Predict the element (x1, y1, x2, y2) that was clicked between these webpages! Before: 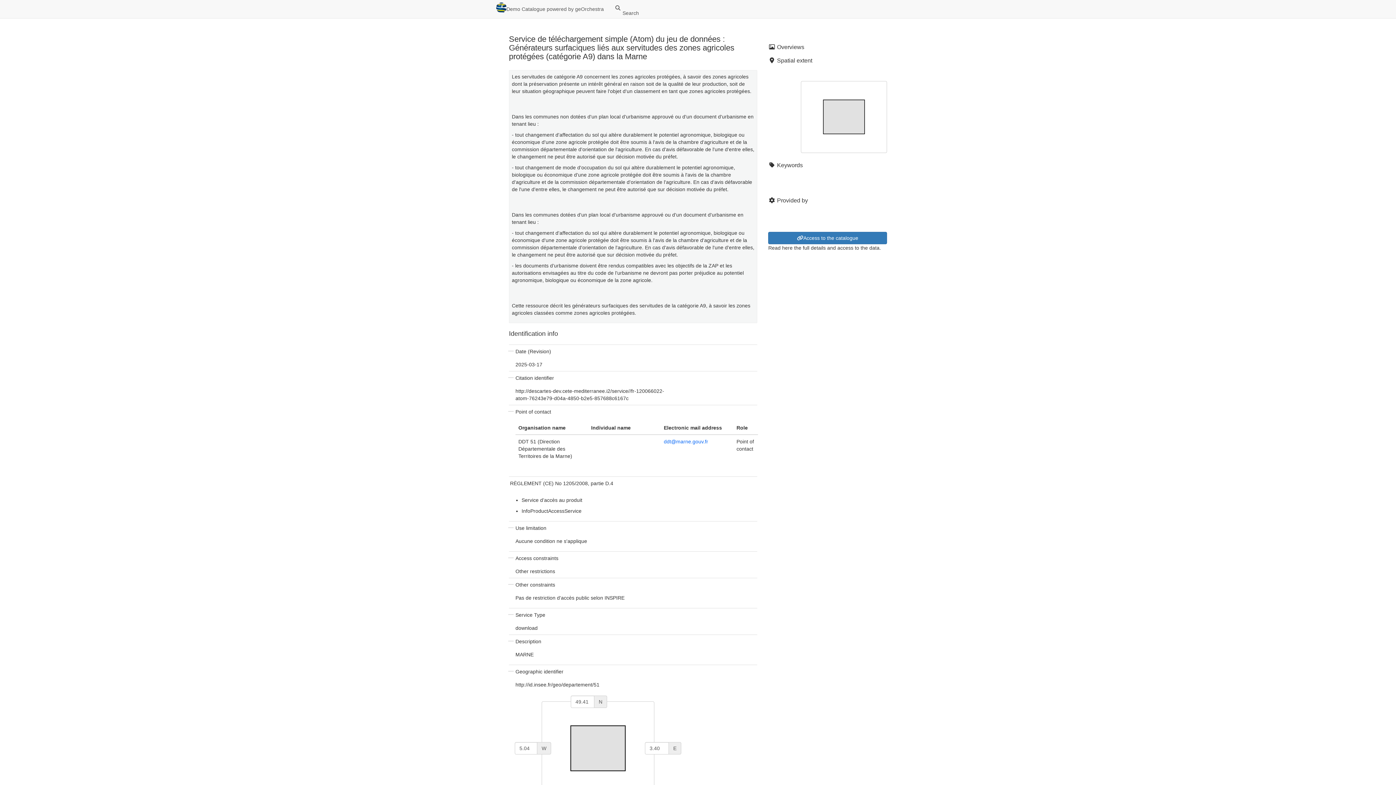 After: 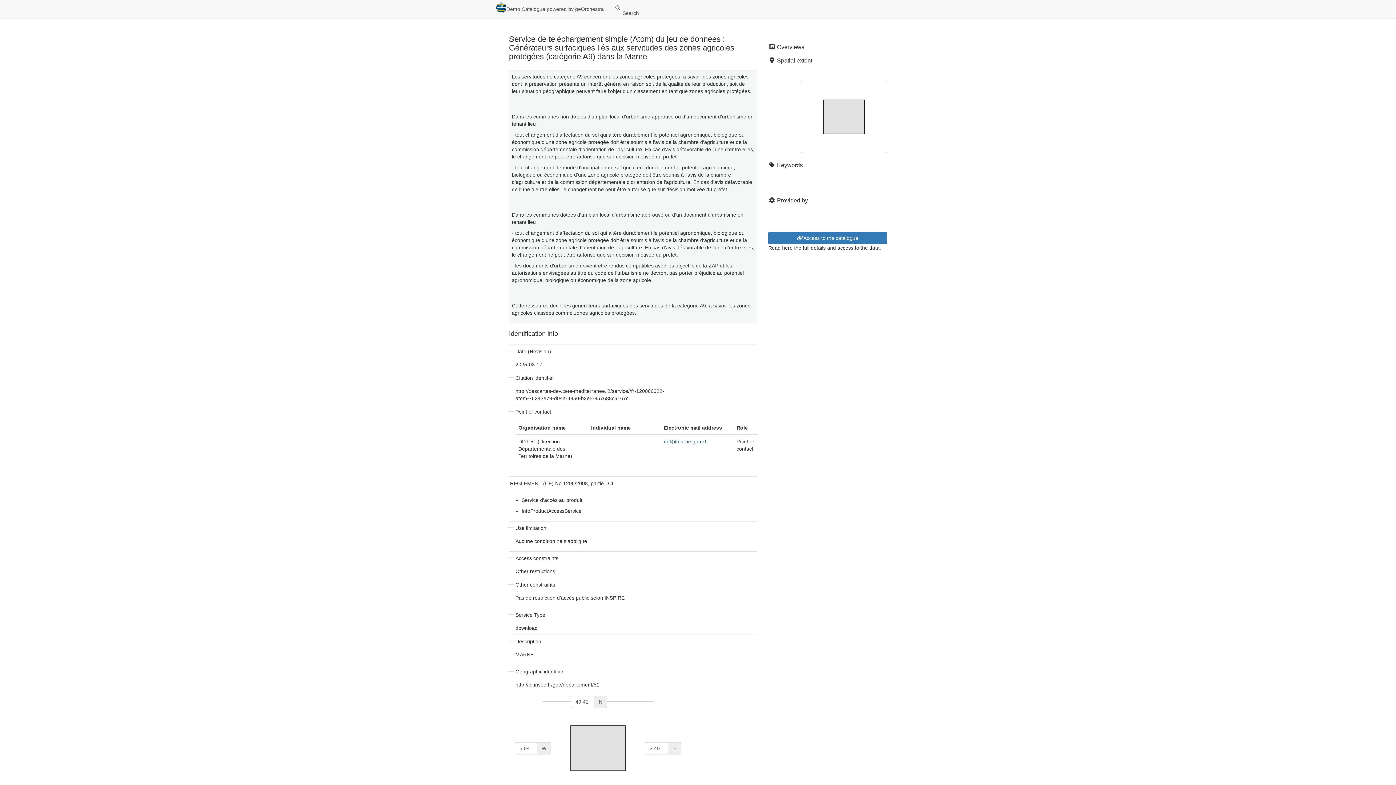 Action: label: ddt@marne.gouv.fr bbox: (664, 438, 708, 444)